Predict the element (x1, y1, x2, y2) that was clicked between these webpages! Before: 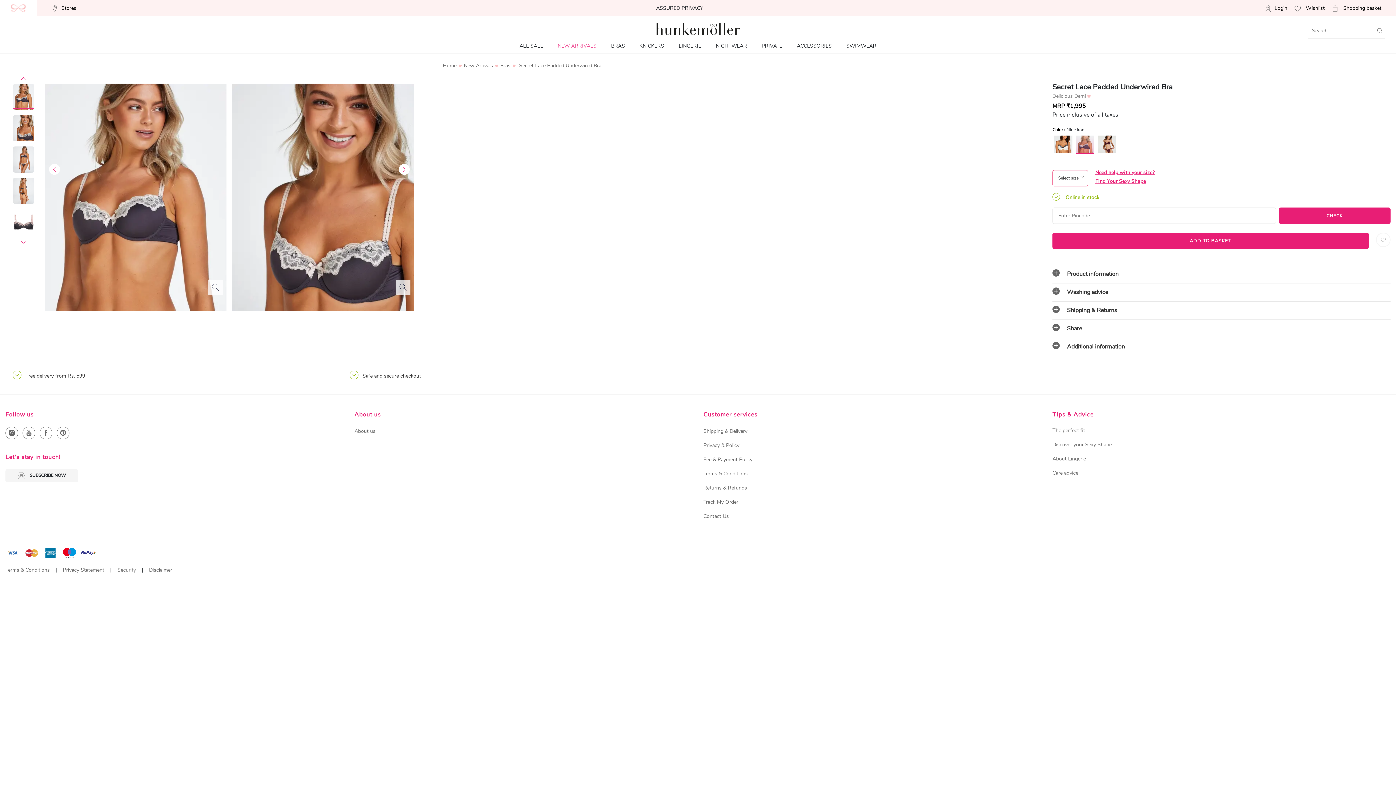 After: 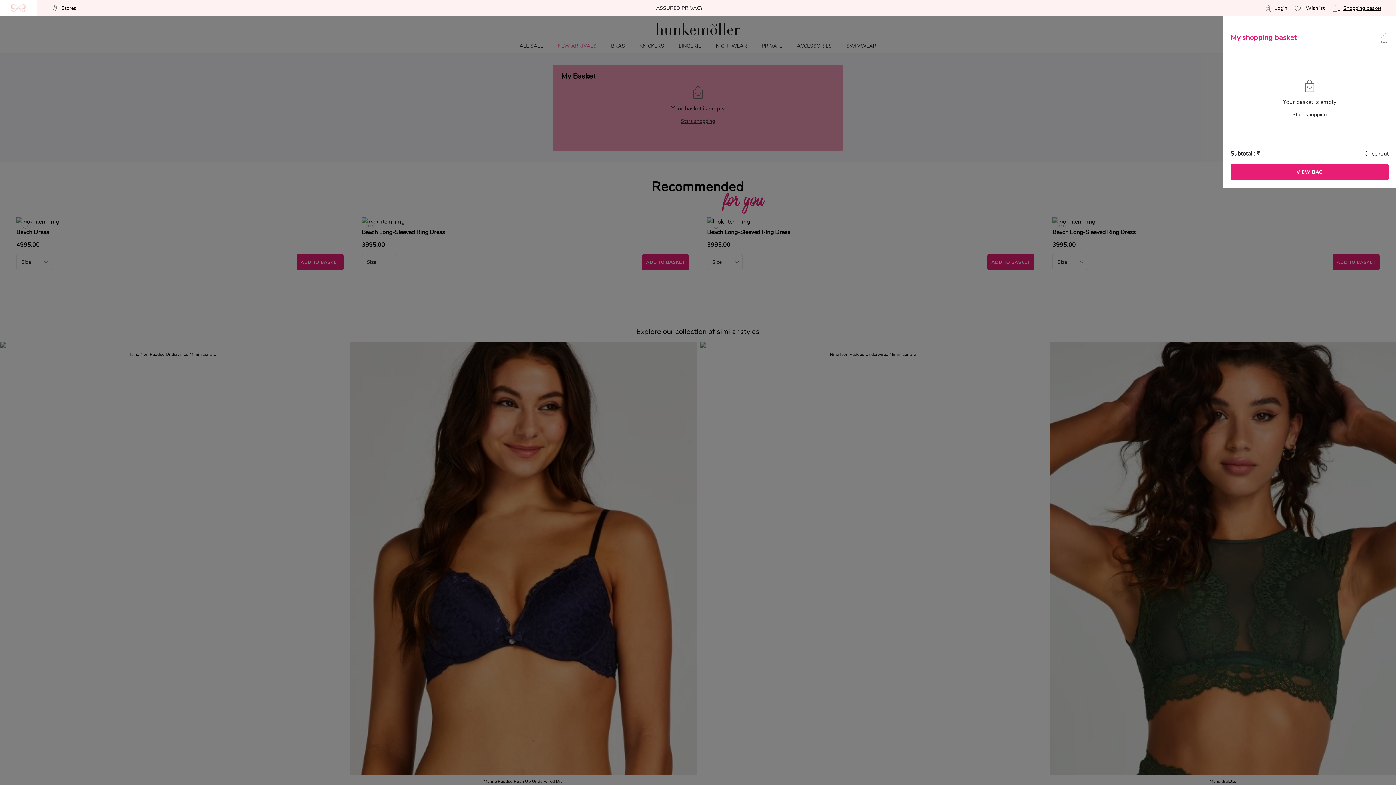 Action: bbox: (1332, 4, 1381, 12) label:  Shopping basket